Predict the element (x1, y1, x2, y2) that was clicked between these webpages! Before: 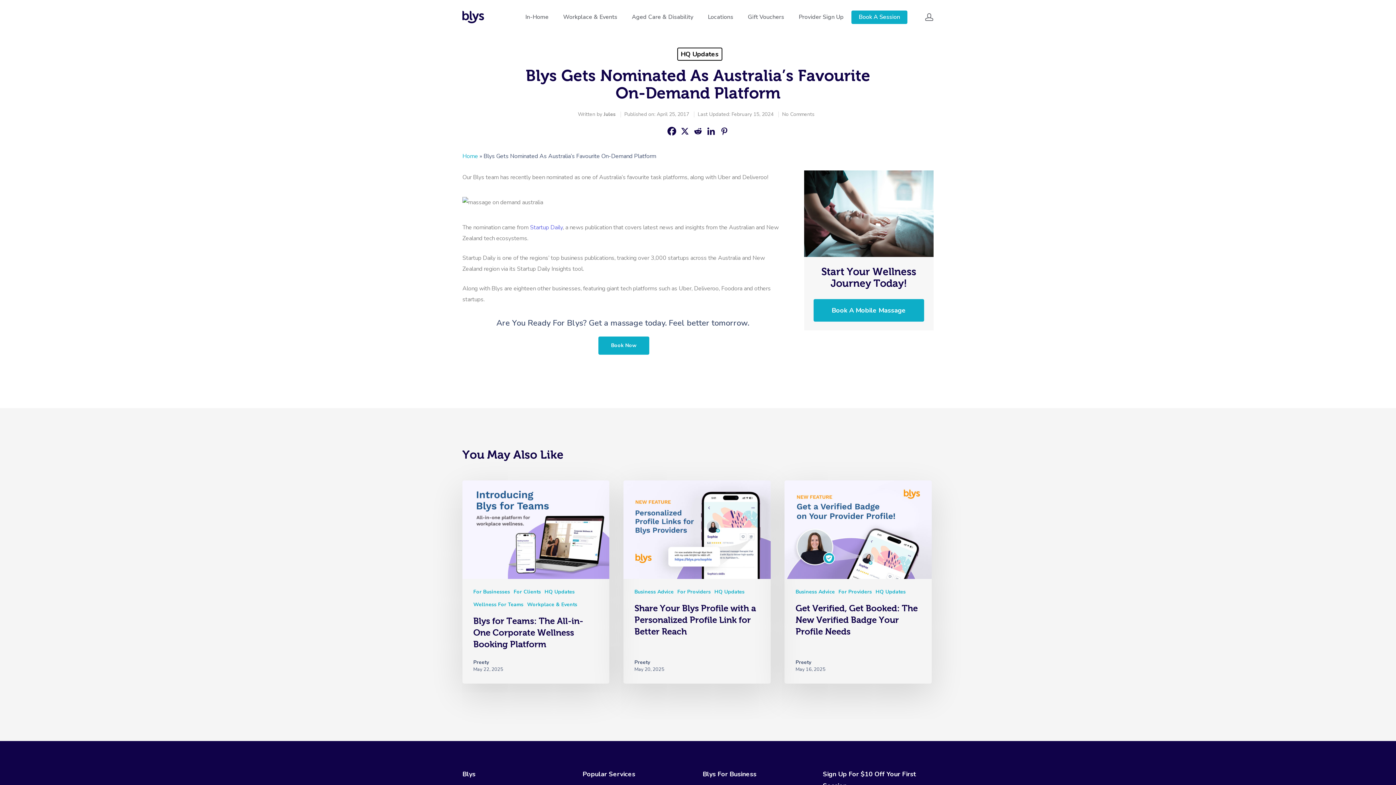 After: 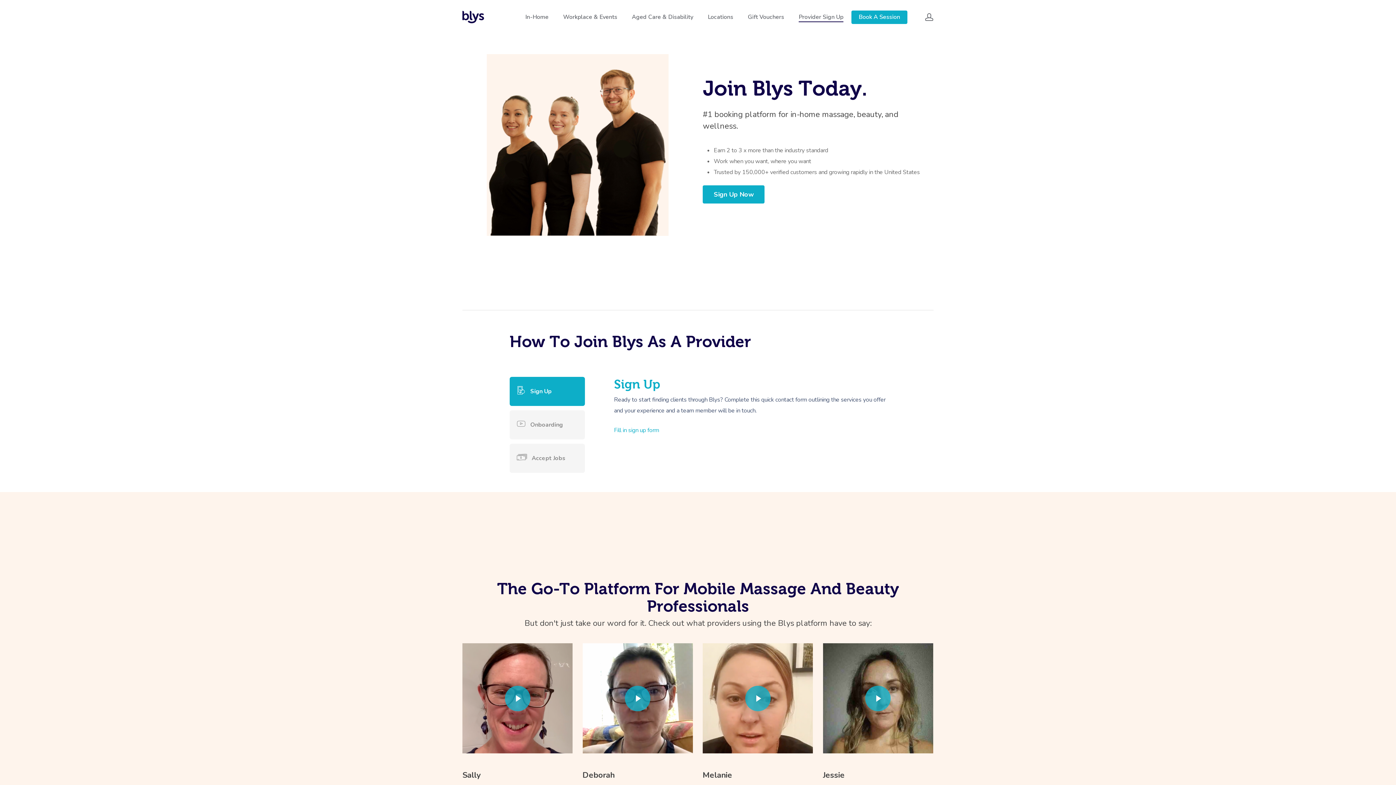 Action: label: Provider Sign Up bbox: (798, 13, 843, 21)